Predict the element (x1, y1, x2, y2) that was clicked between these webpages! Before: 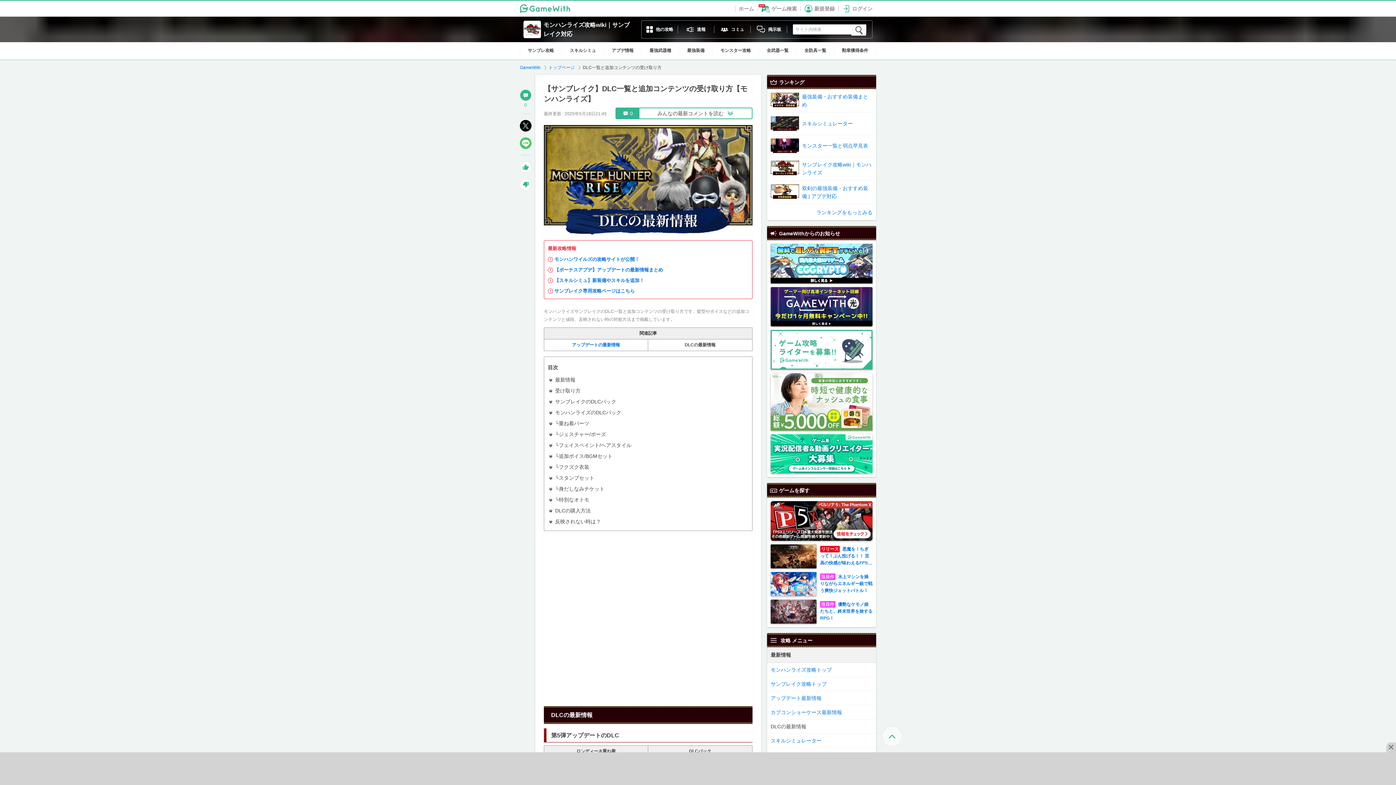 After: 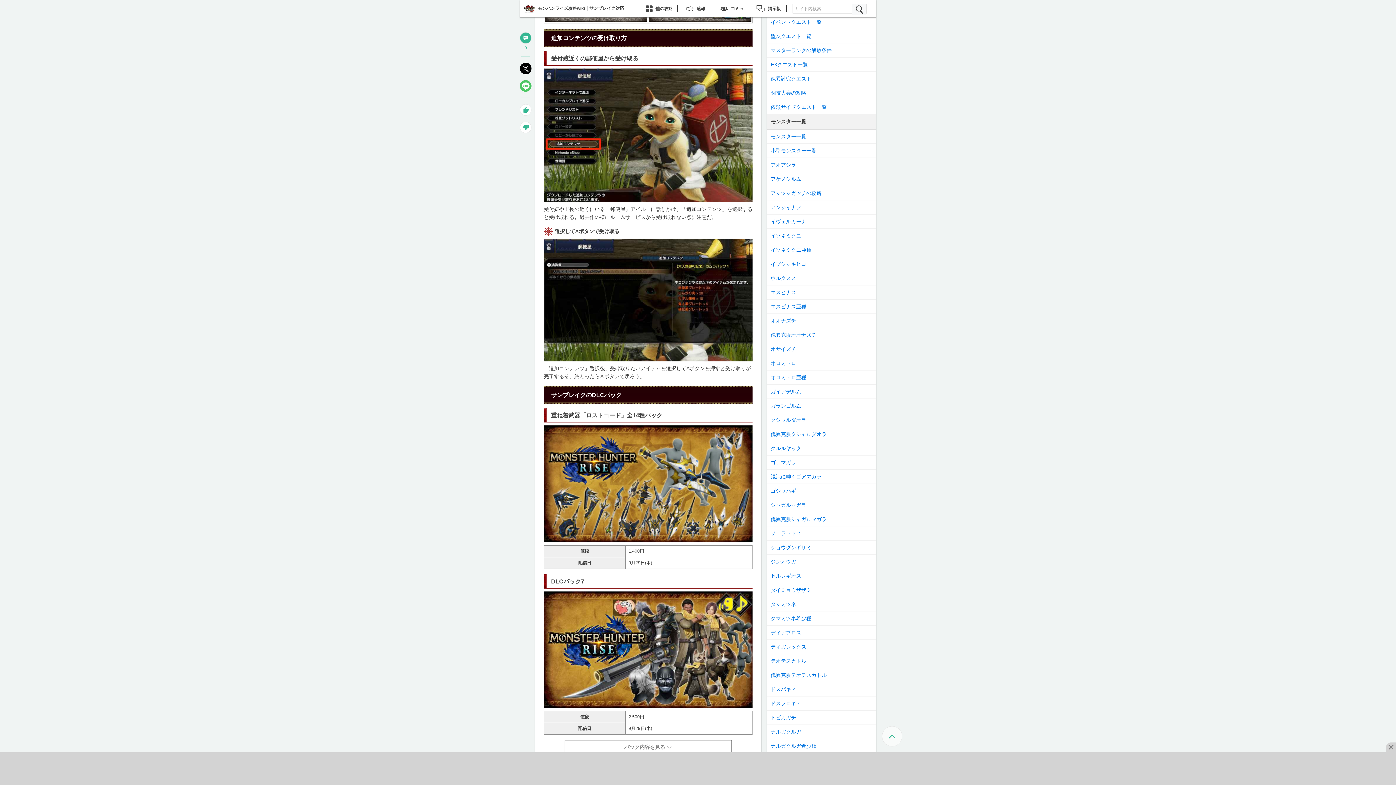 Action: bbox: (555, 388, 580, 393) label: 受け取り方